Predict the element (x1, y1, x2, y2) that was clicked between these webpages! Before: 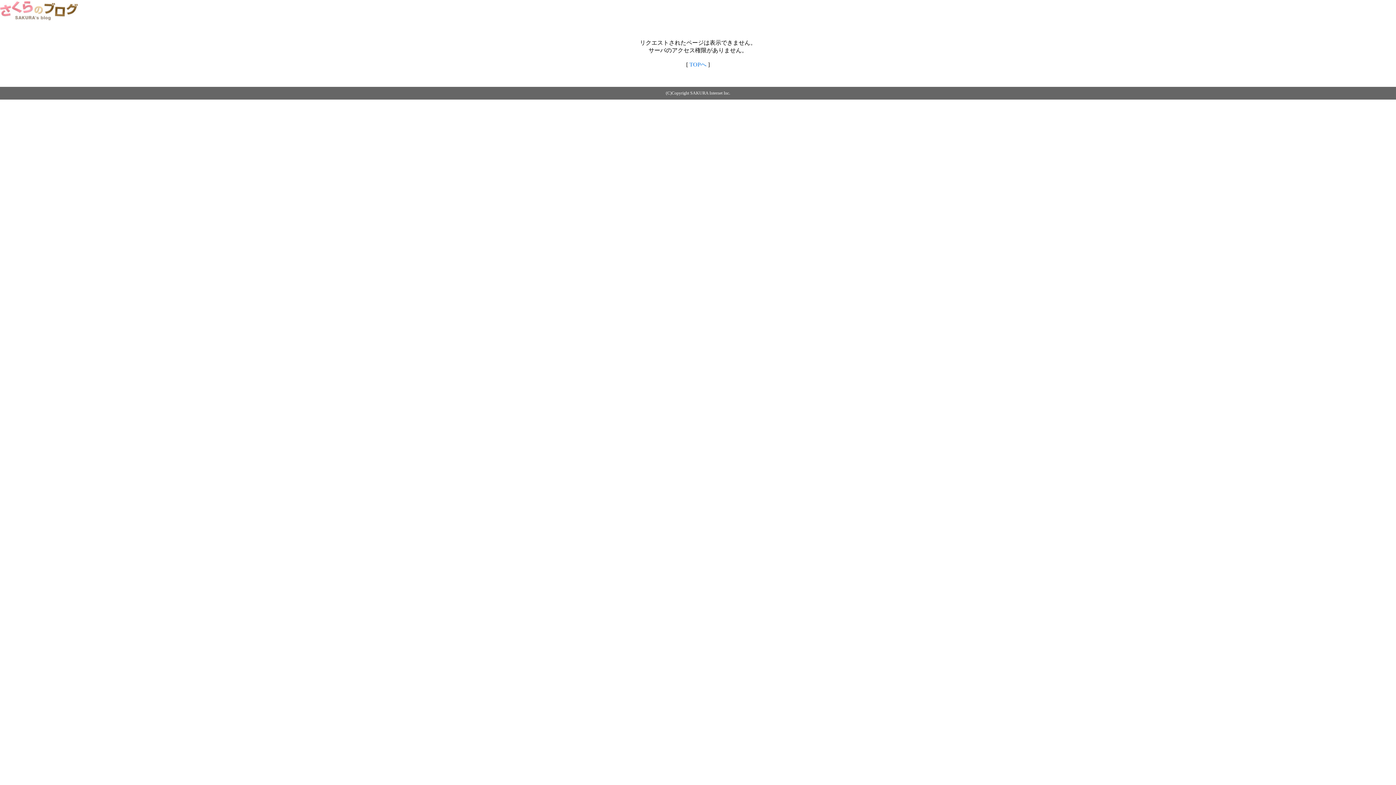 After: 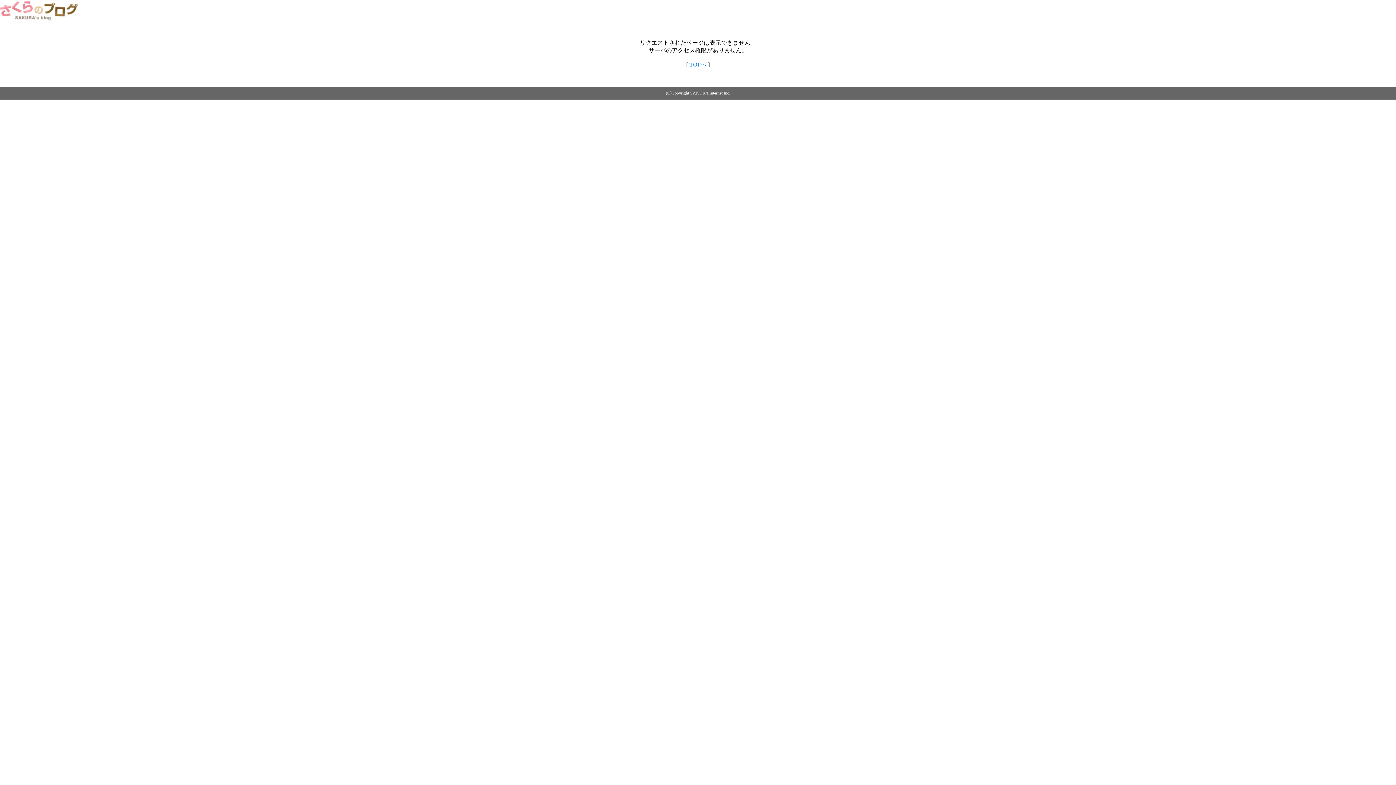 Action: bbox: (0, 14, 79, 20)